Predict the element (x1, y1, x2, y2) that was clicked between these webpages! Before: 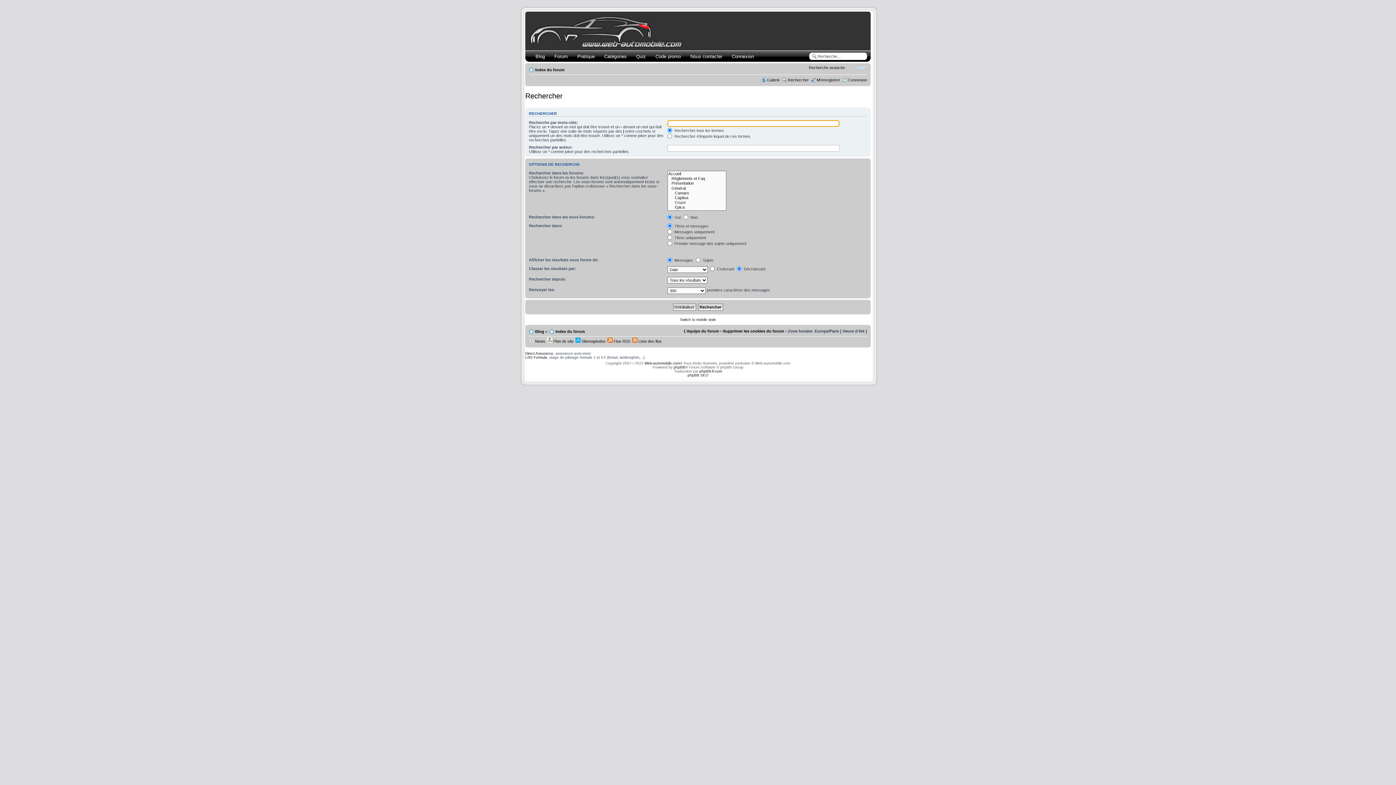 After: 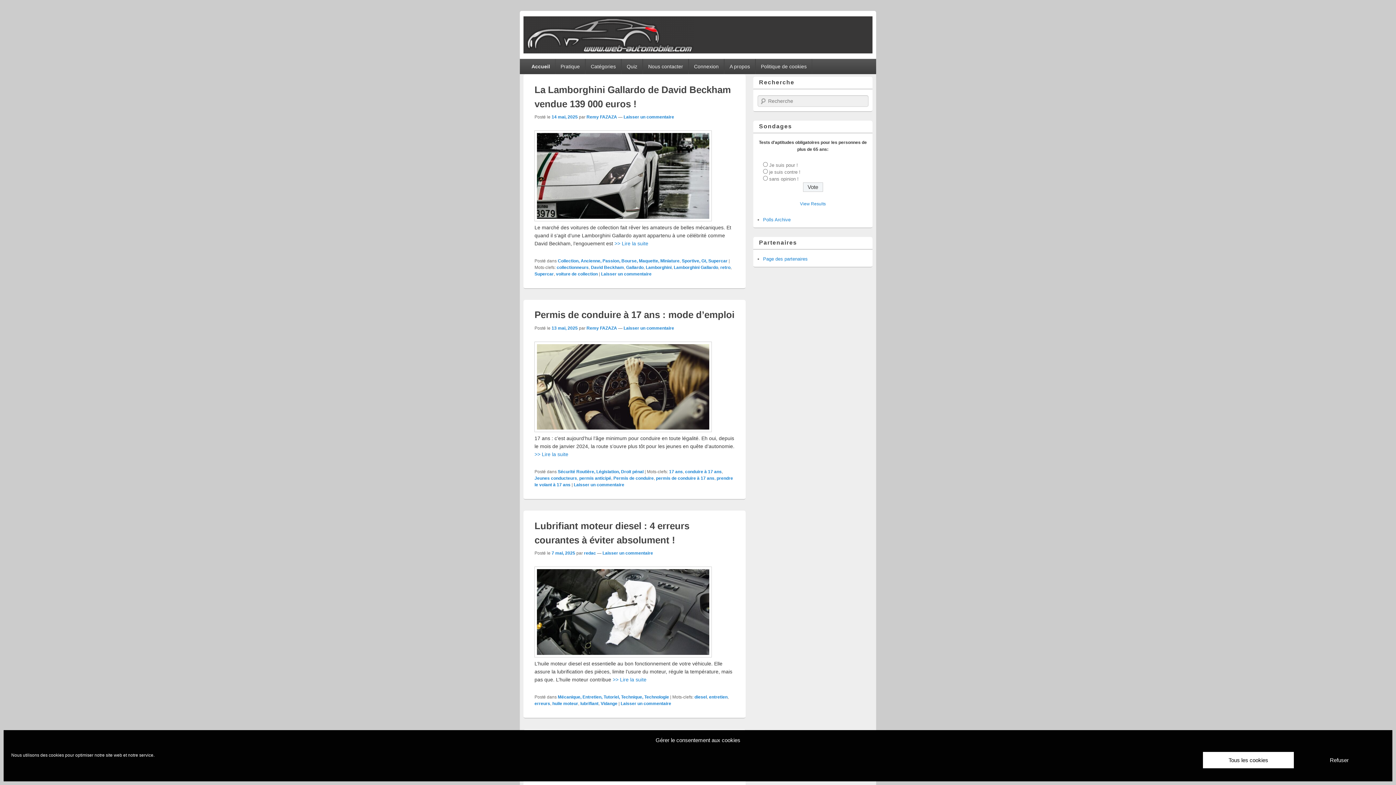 Action: bbox: (530, 50, 549, 61) label: Blog